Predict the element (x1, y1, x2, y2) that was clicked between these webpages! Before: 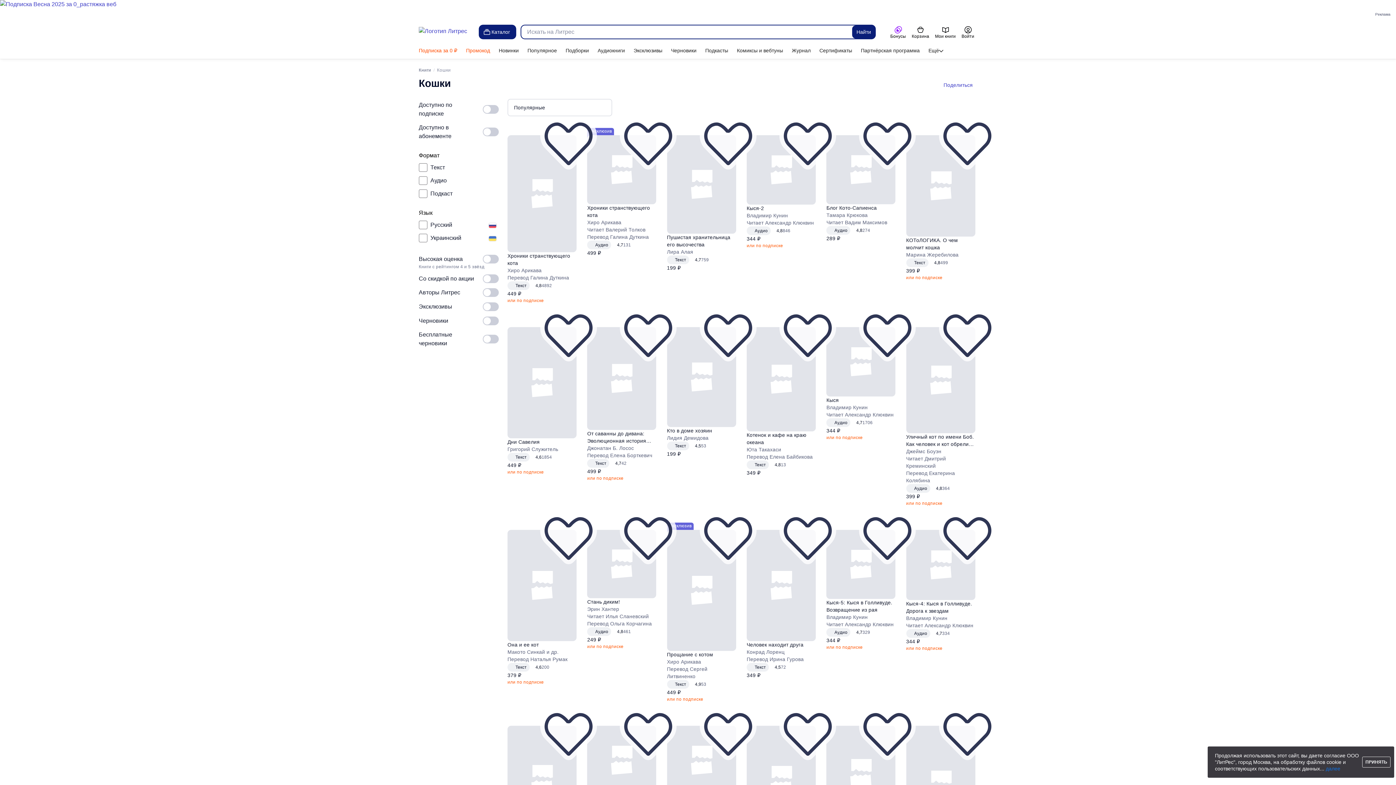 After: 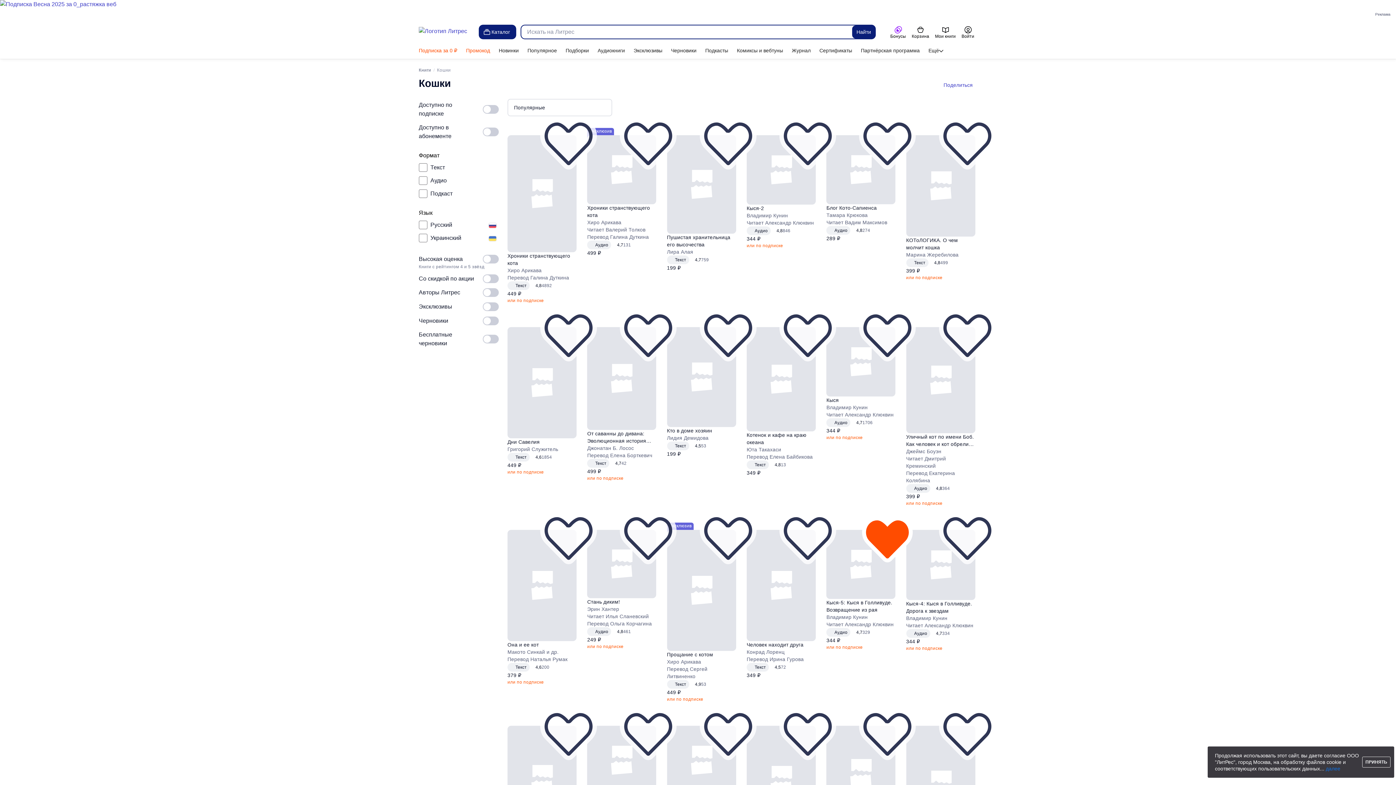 Action: label: Отложить bbox: (882, 533, 892, 543)